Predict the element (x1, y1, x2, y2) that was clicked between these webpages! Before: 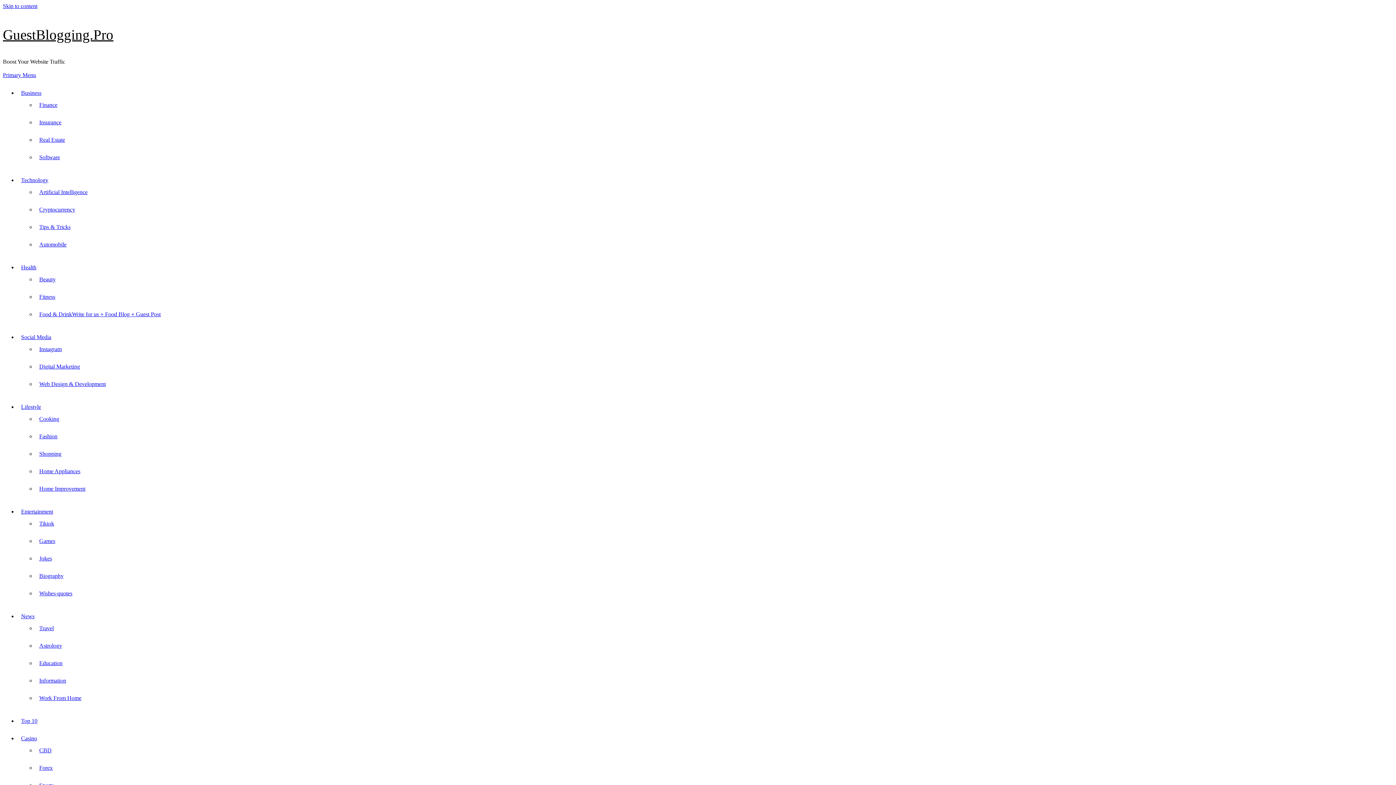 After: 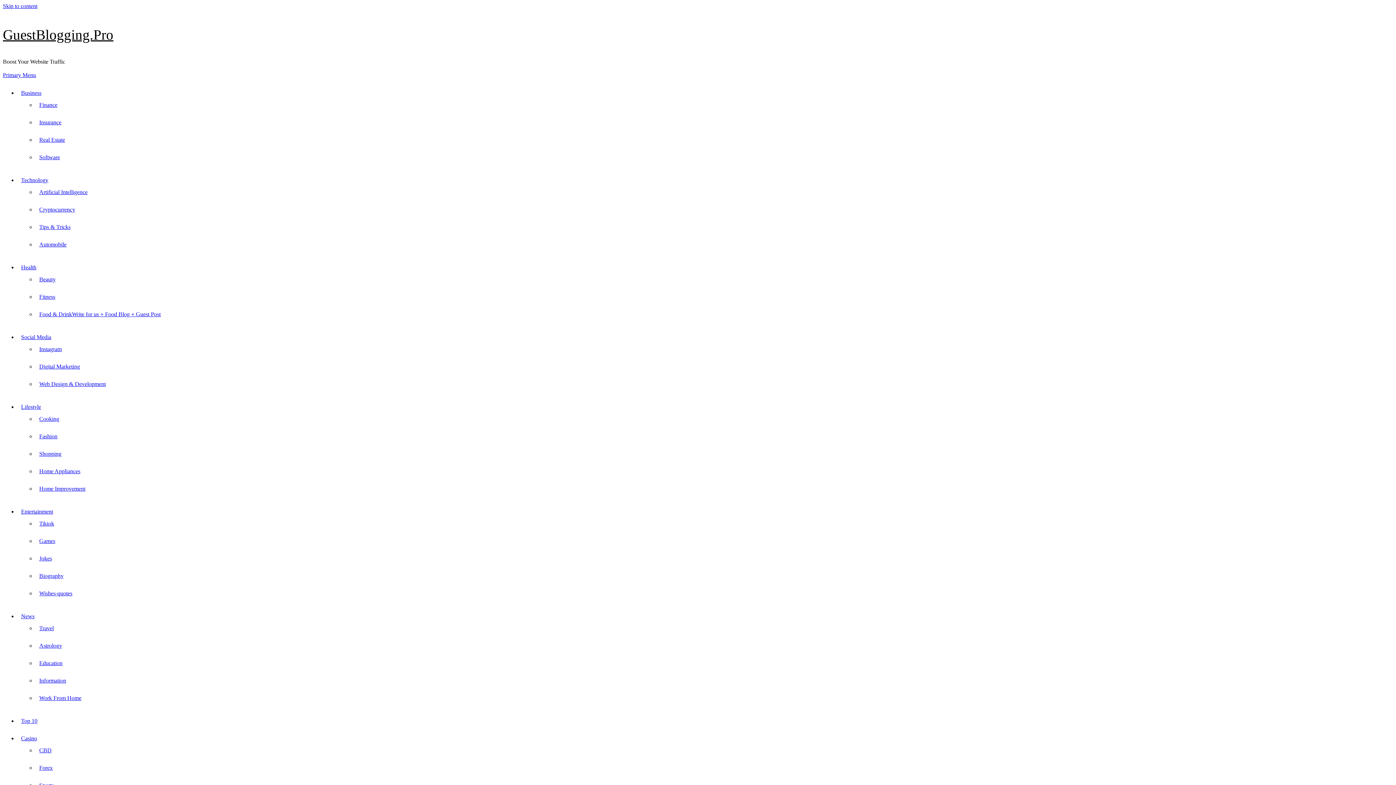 Action: bbox: (39, 538, 55, 544) label: Games